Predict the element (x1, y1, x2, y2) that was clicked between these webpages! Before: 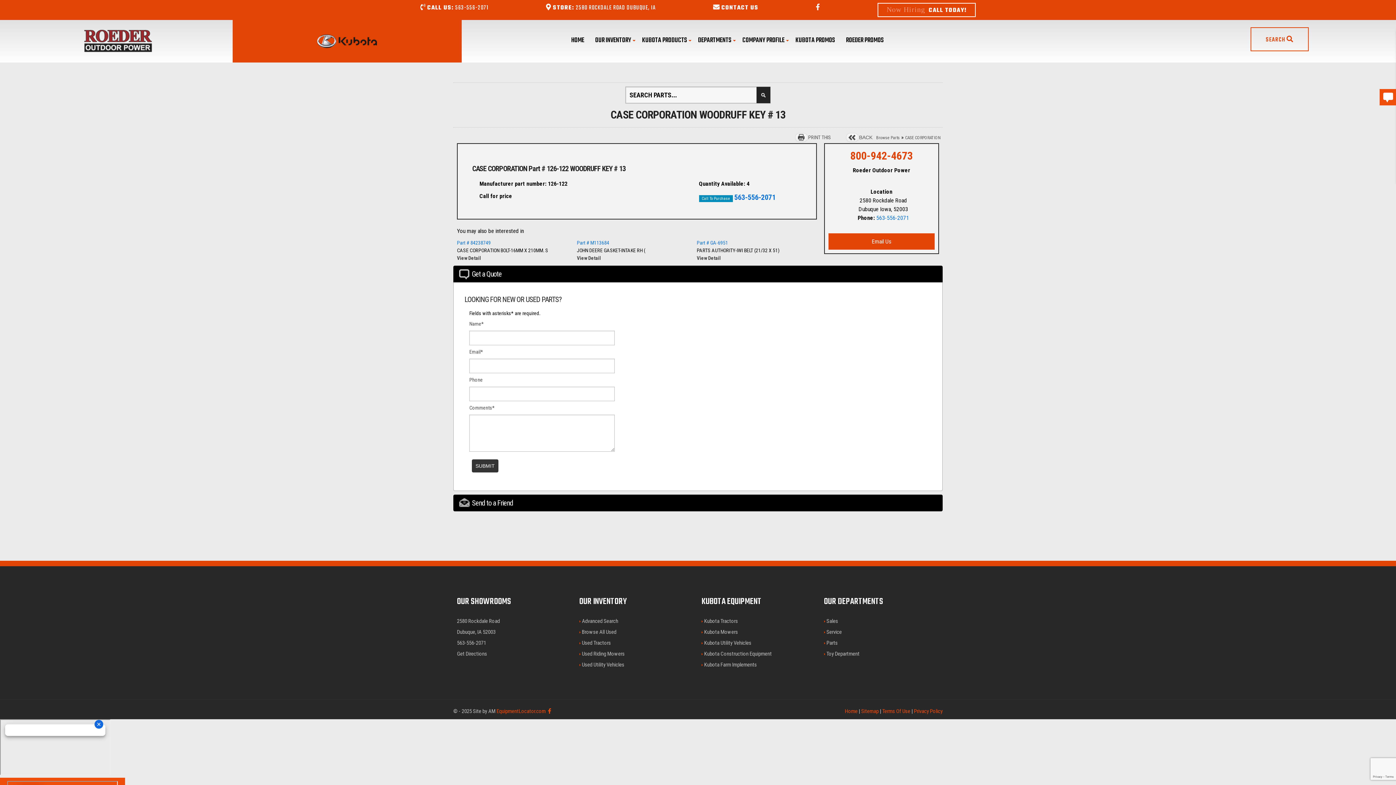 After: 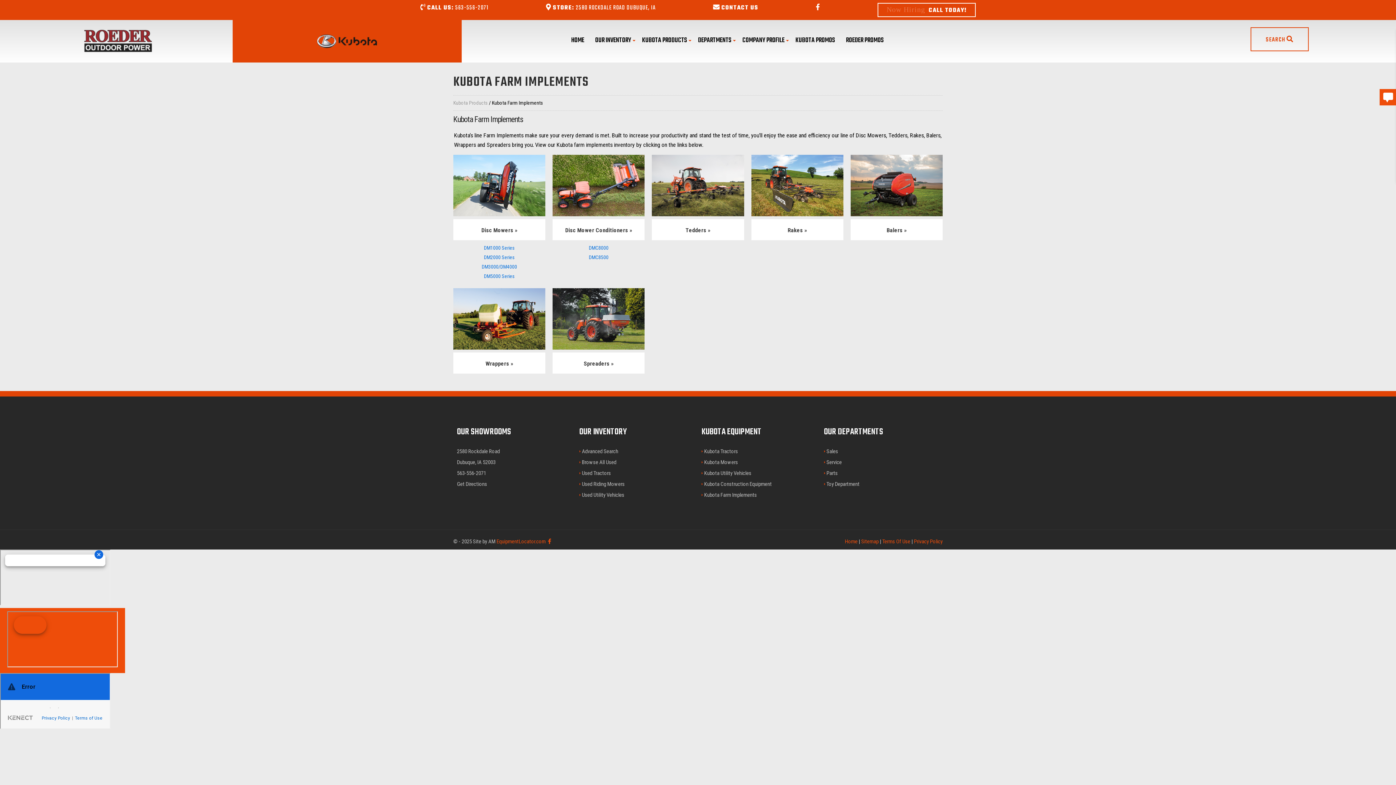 Action: label: Kubota Farm Implements bbox: (704, 661, 757, 668)